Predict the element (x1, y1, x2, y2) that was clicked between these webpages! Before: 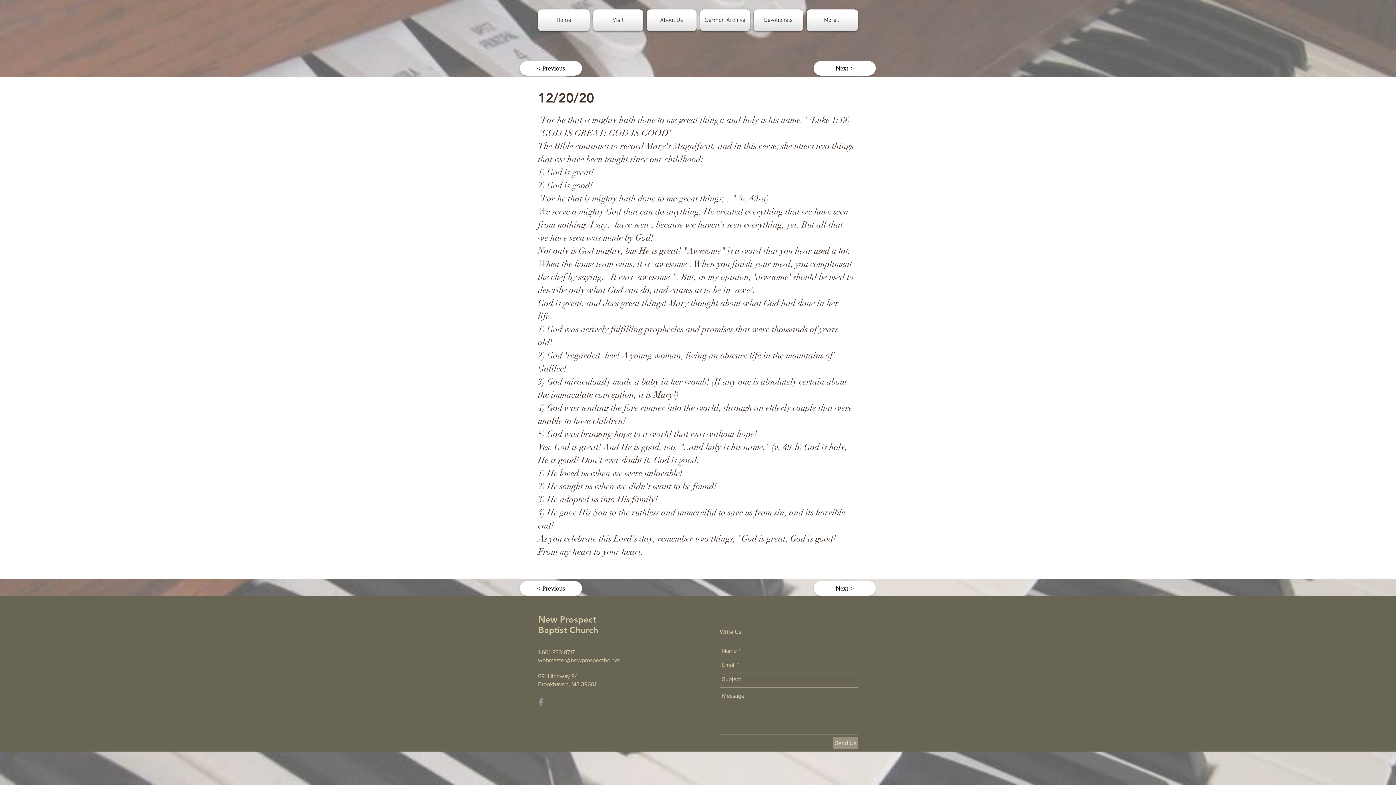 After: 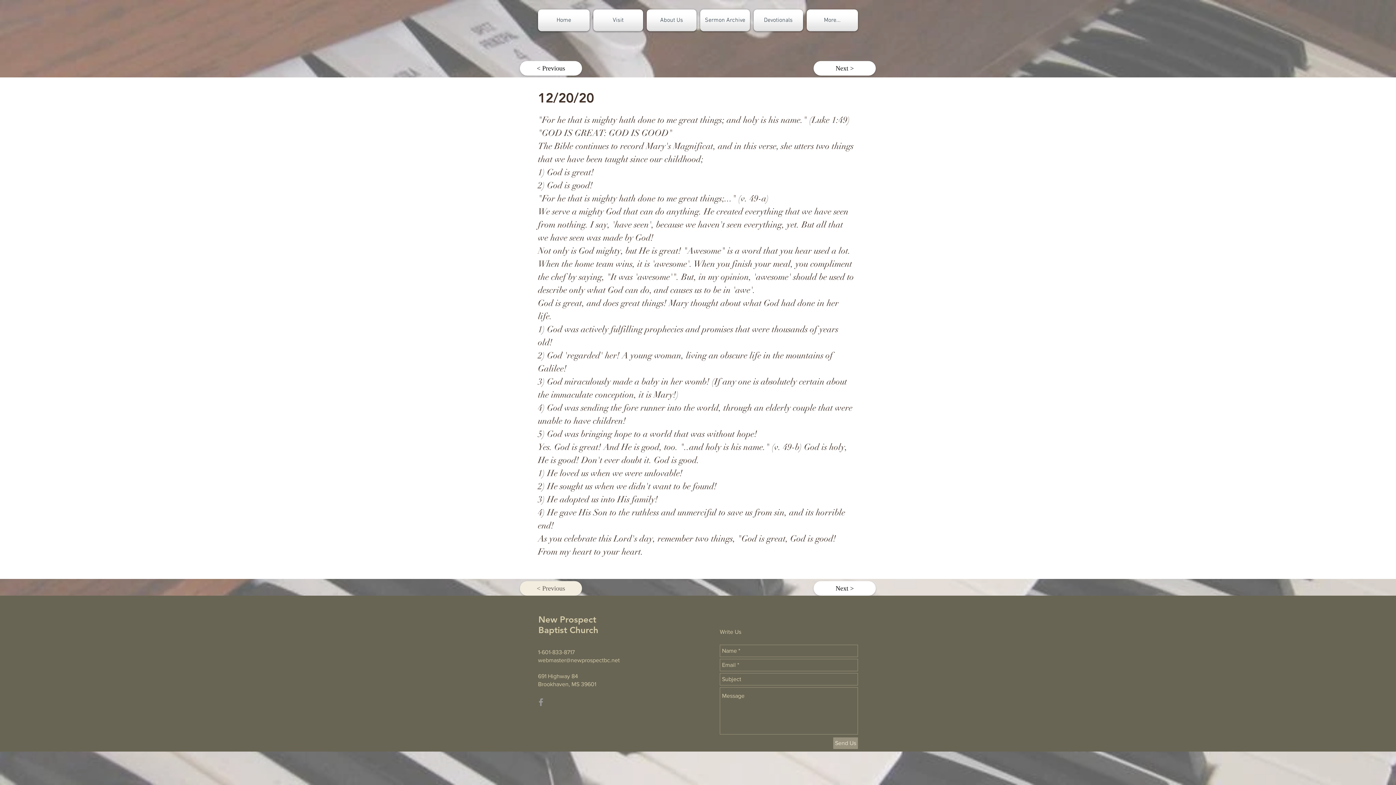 Action: label: < Previous bbox: (520, 581, 582, 596)